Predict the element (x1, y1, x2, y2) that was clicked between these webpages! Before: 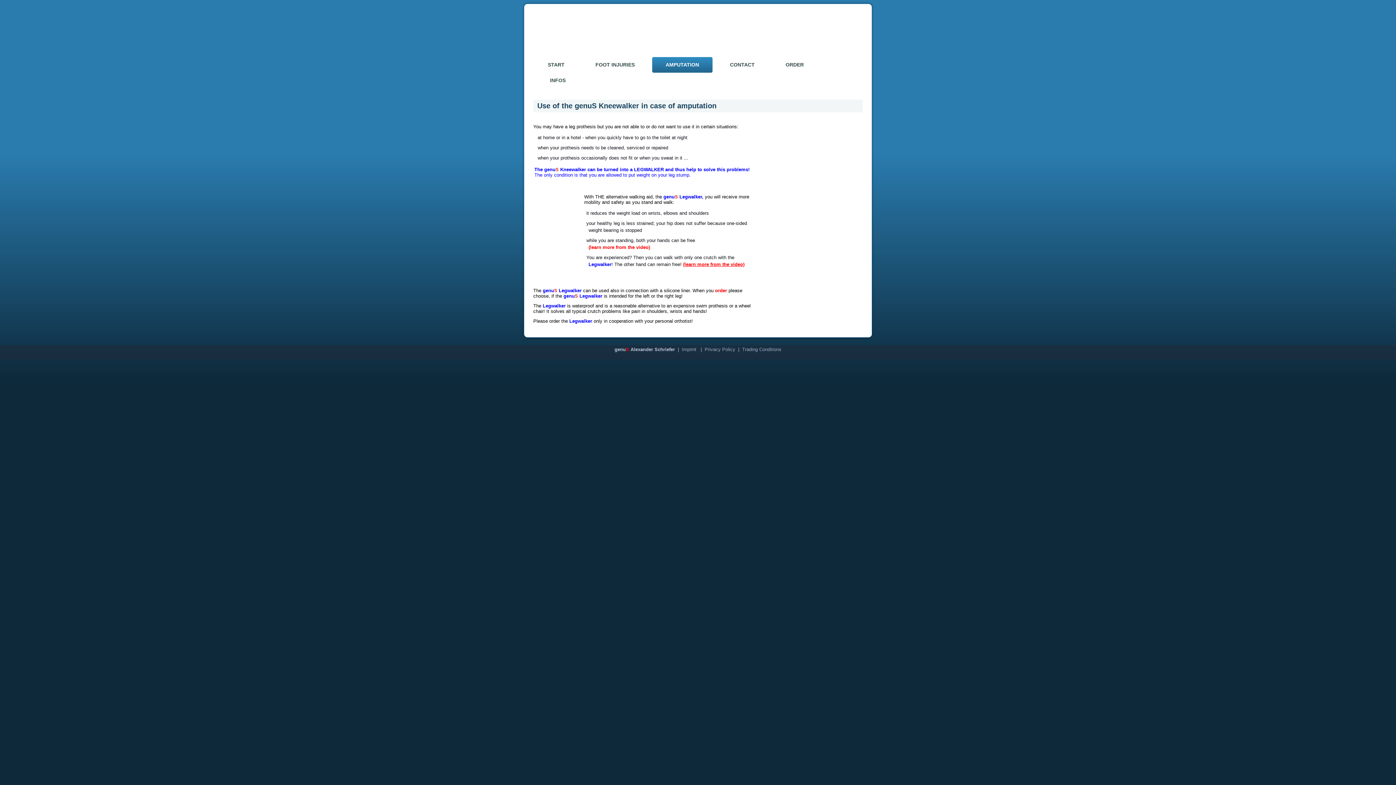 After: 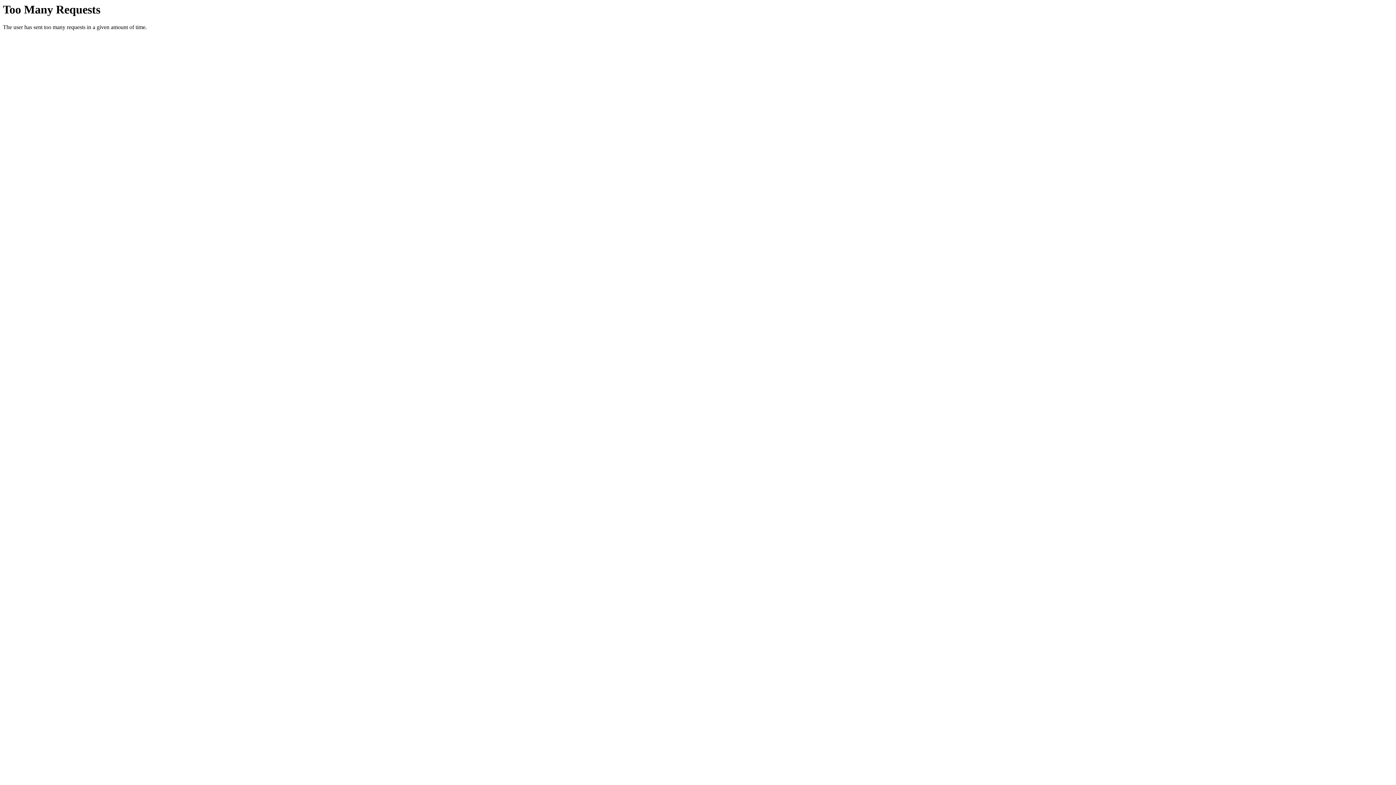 Action: bbox: (715, 288, 727, 293) label: order